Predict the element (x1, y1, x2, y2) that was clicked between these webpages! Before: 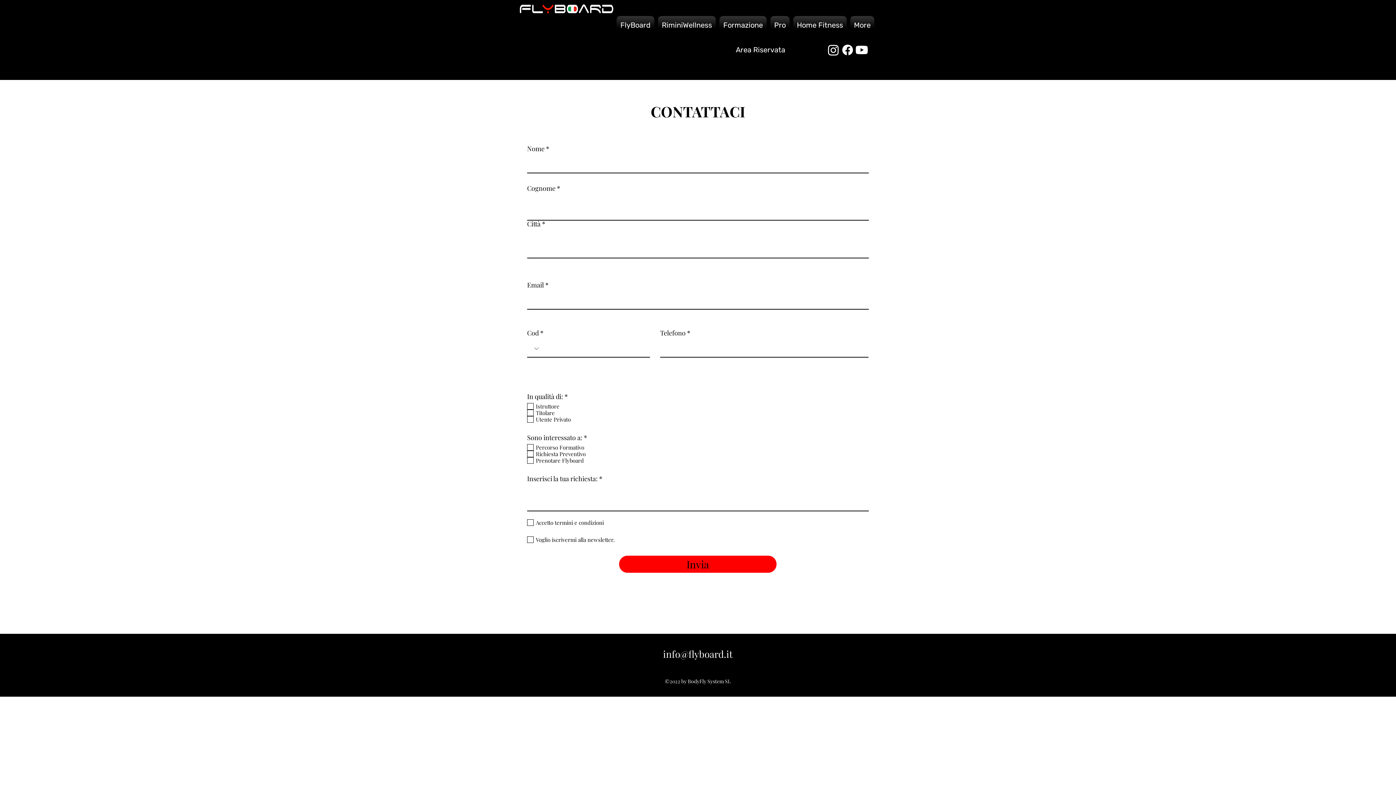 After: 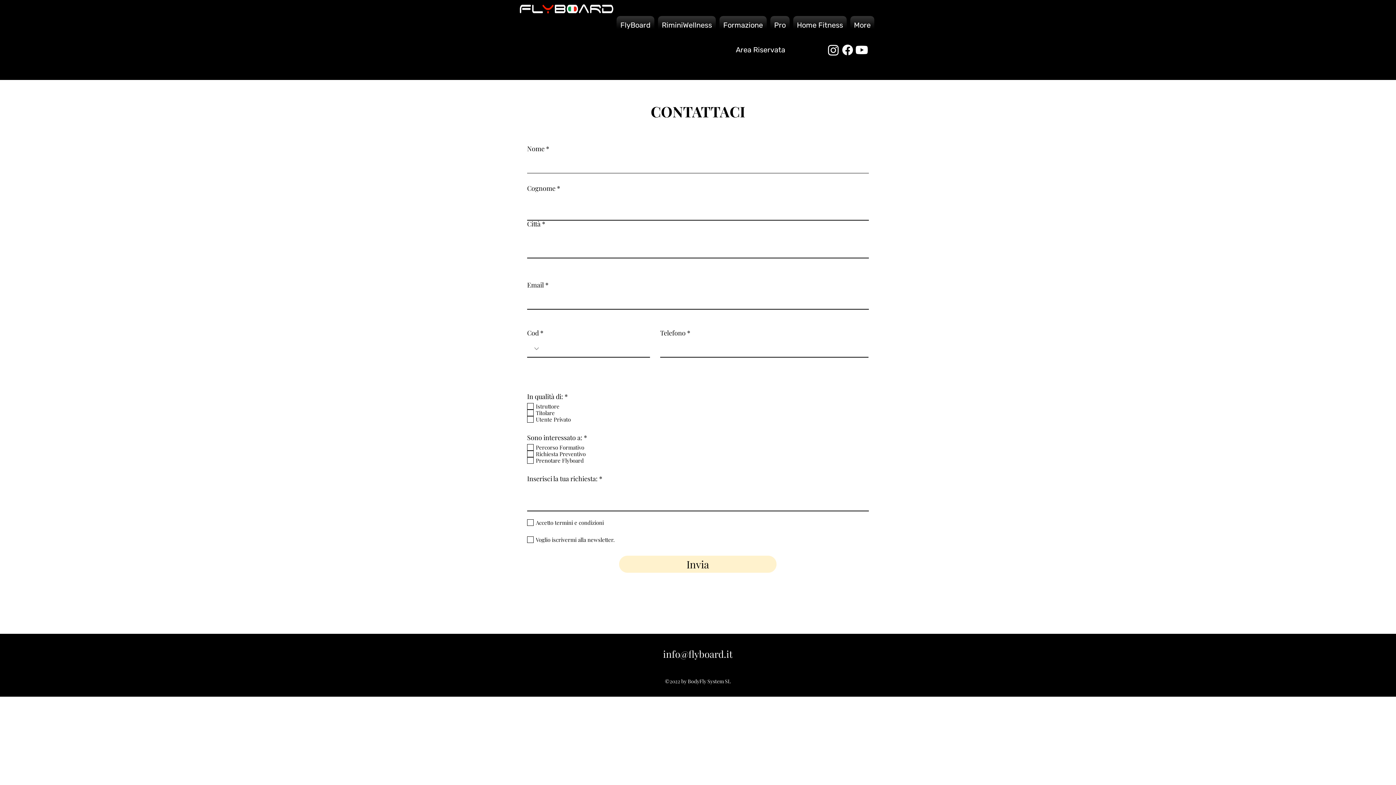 Action: label: Invia bbox: (619, 556, 776, 573)